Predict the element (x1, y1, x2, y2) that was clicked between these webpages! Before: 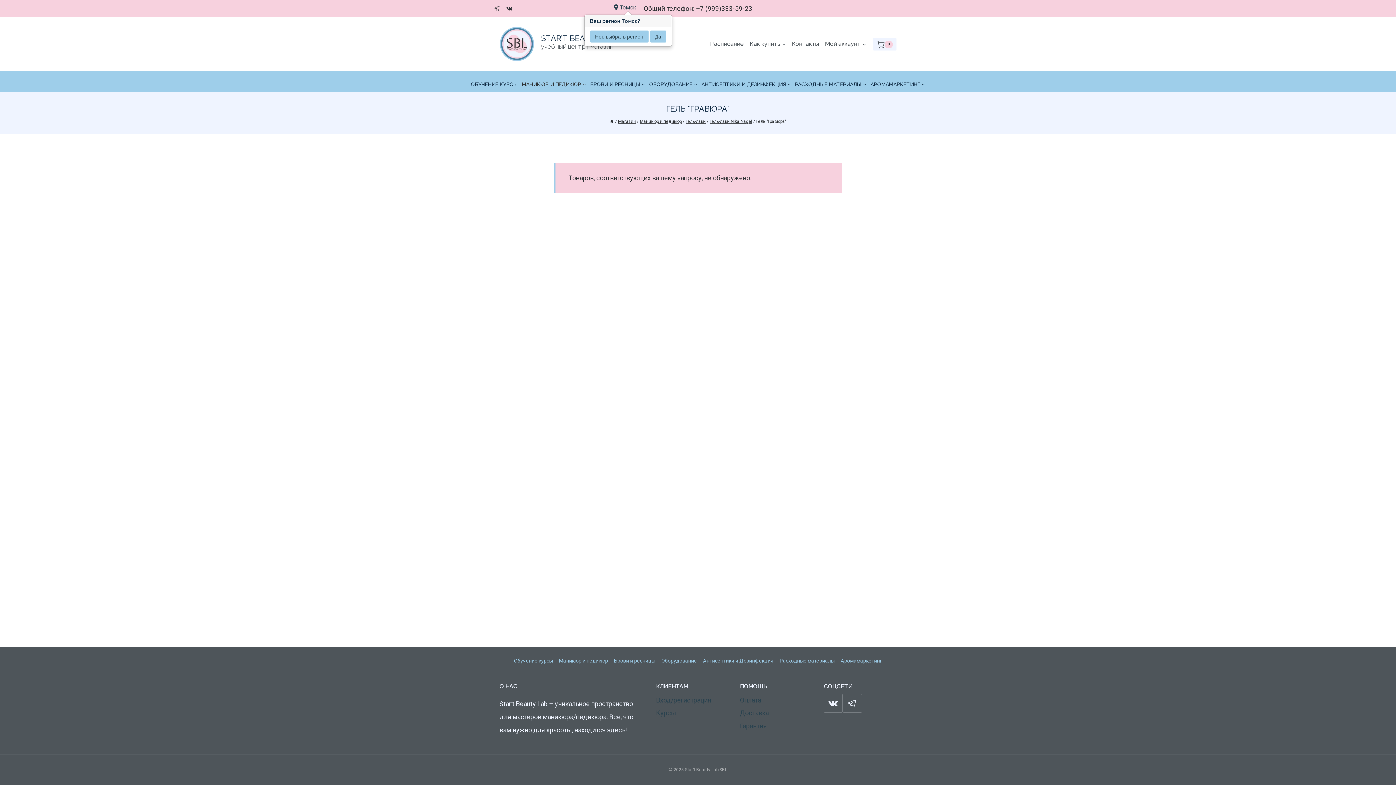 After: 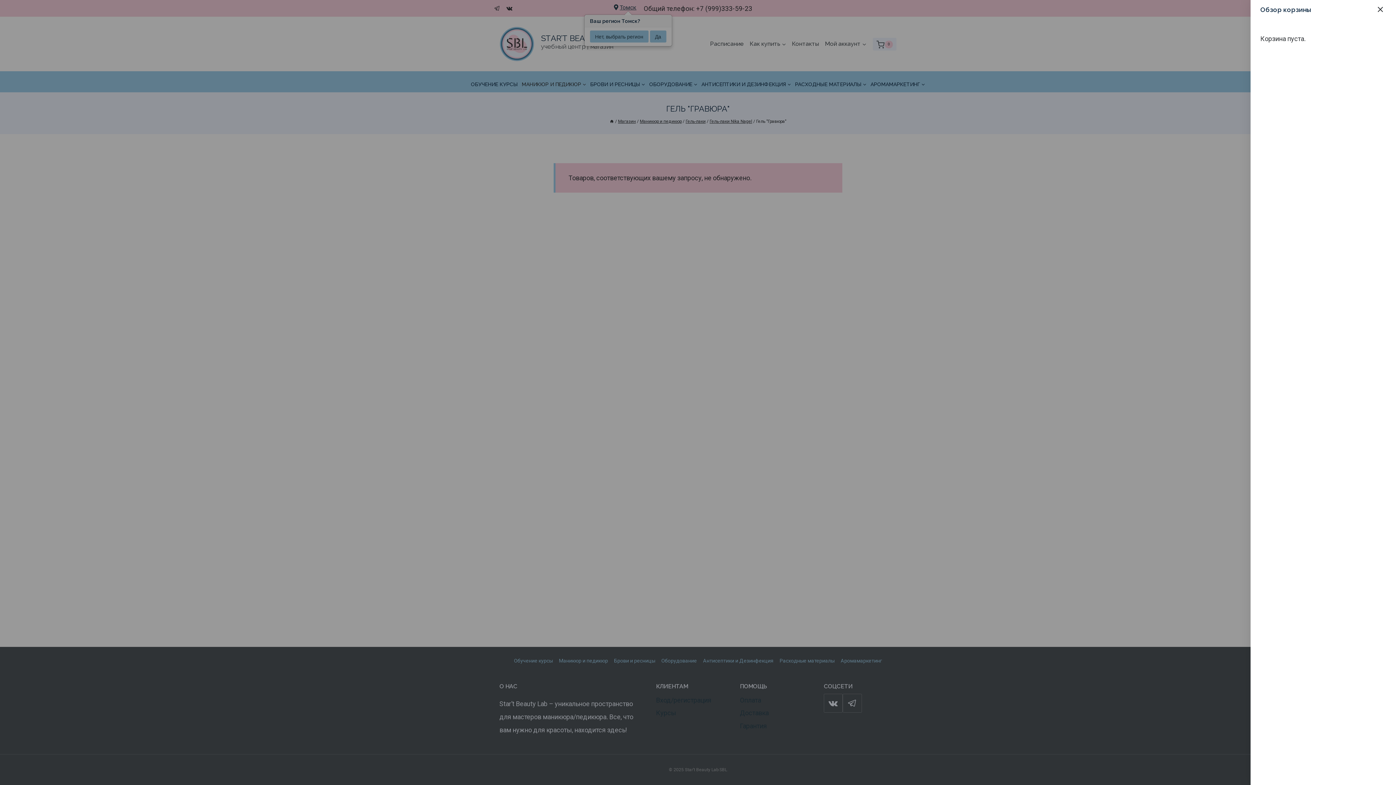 Action: bbox: (873, 37, 896, 50) label: Корзина